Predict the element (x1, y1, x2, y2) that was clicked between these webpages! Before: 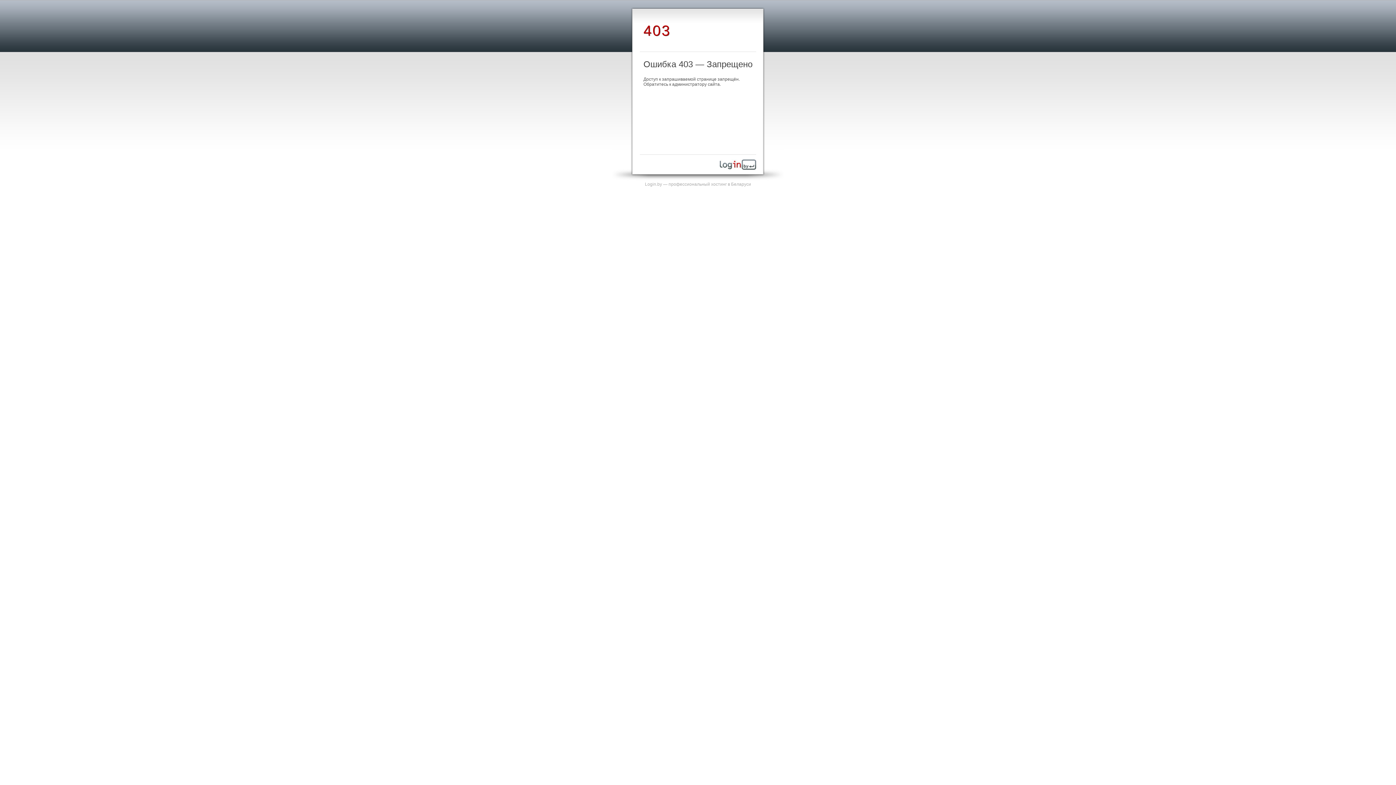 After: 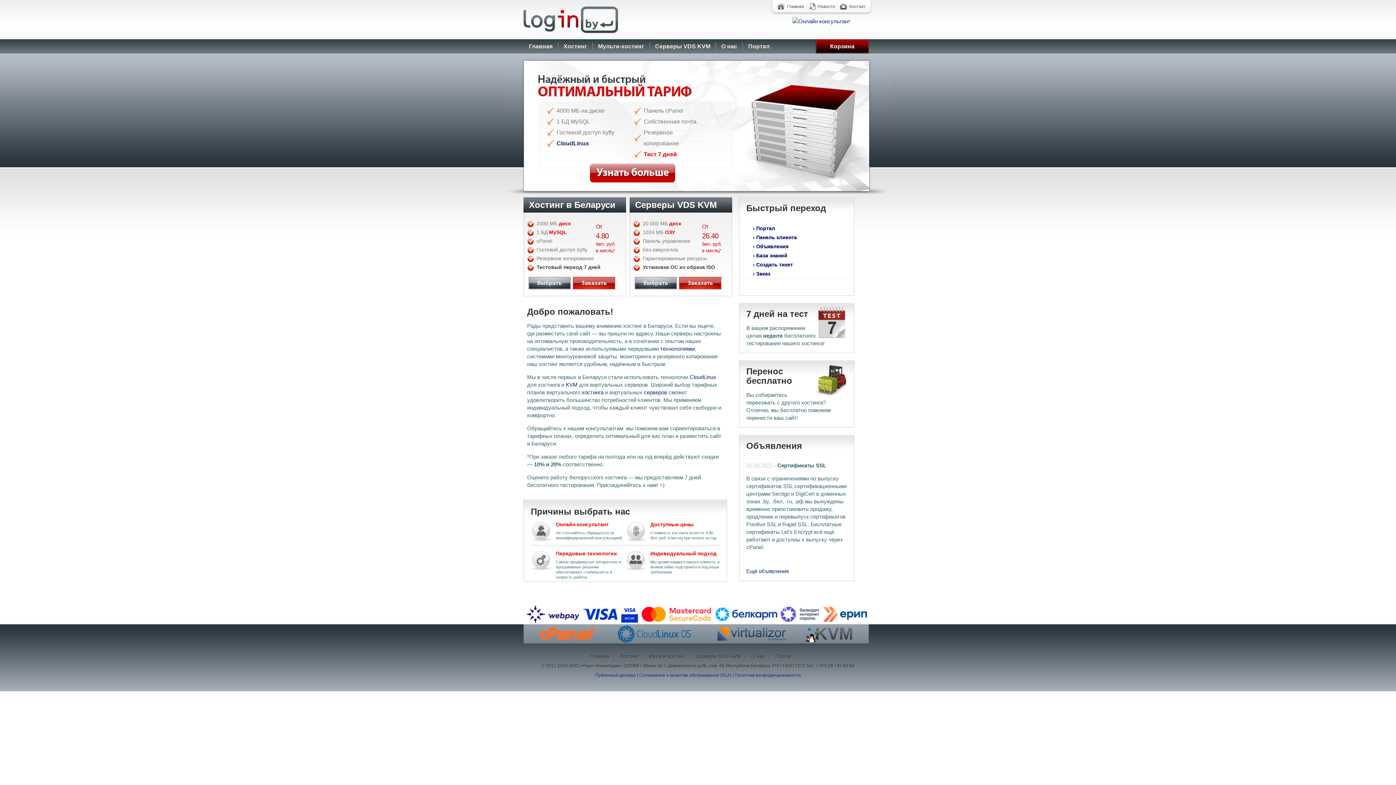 Action: bbox: (720, 165, 756, 170)